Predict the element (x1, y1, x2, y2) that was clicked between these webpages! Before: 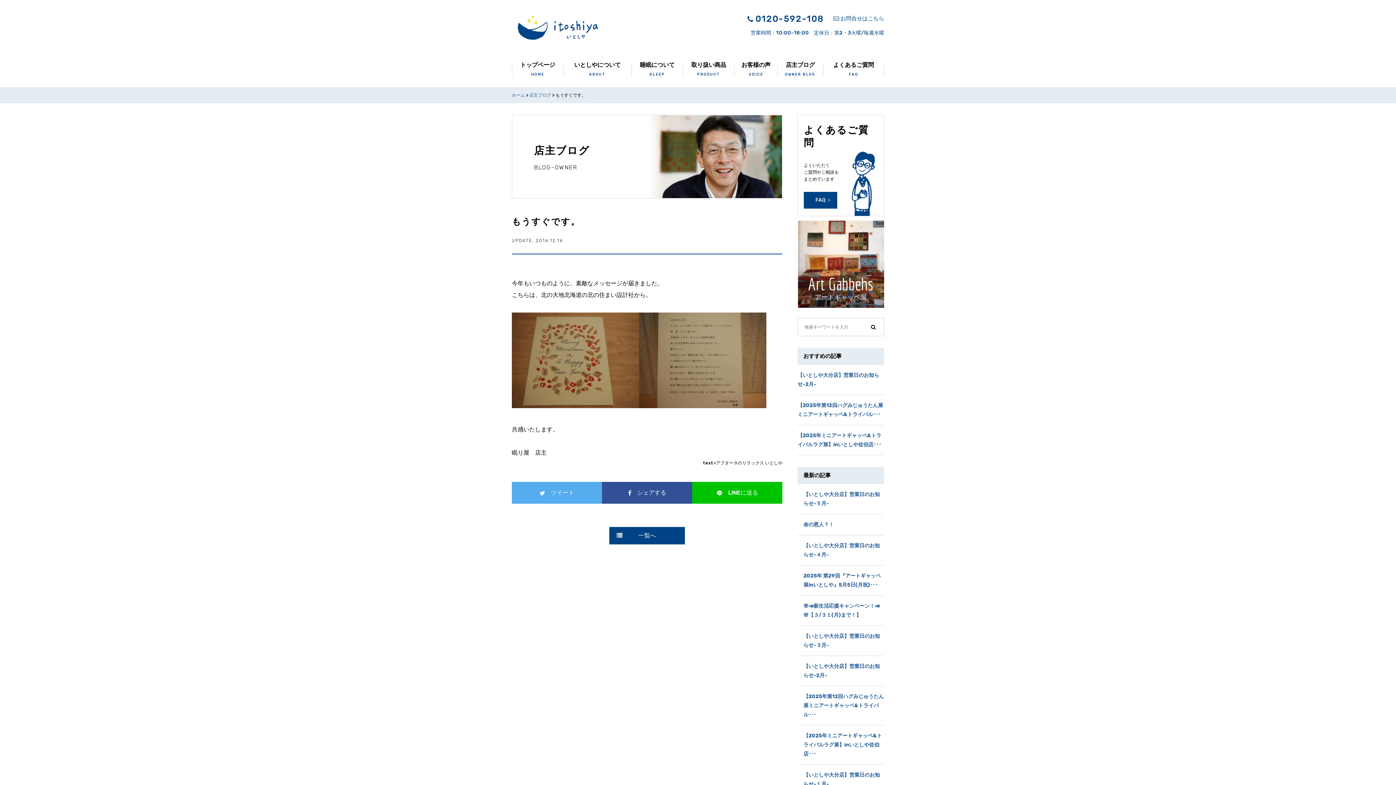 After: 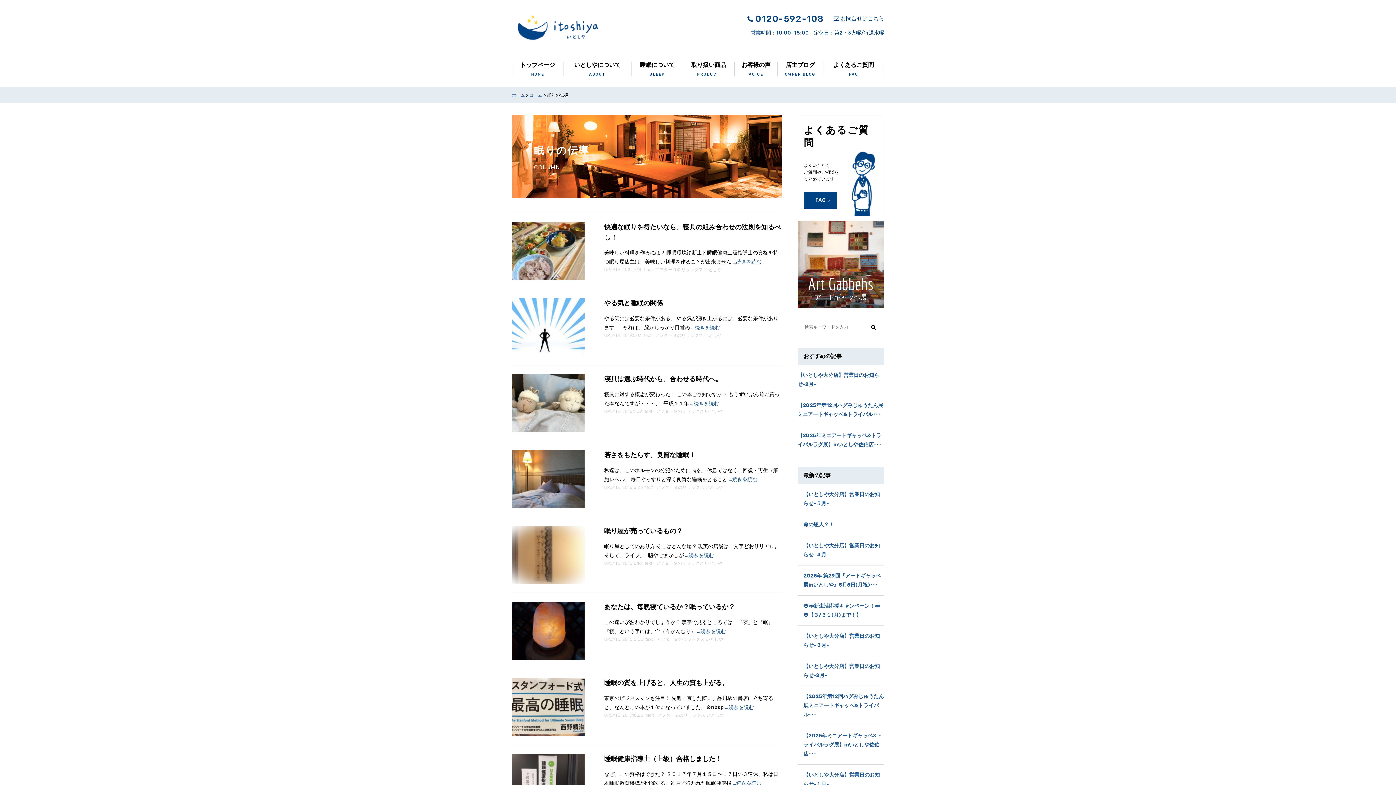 Action: bbox: (631, 62, 682, 76) label: 睡眠について
SLEEP